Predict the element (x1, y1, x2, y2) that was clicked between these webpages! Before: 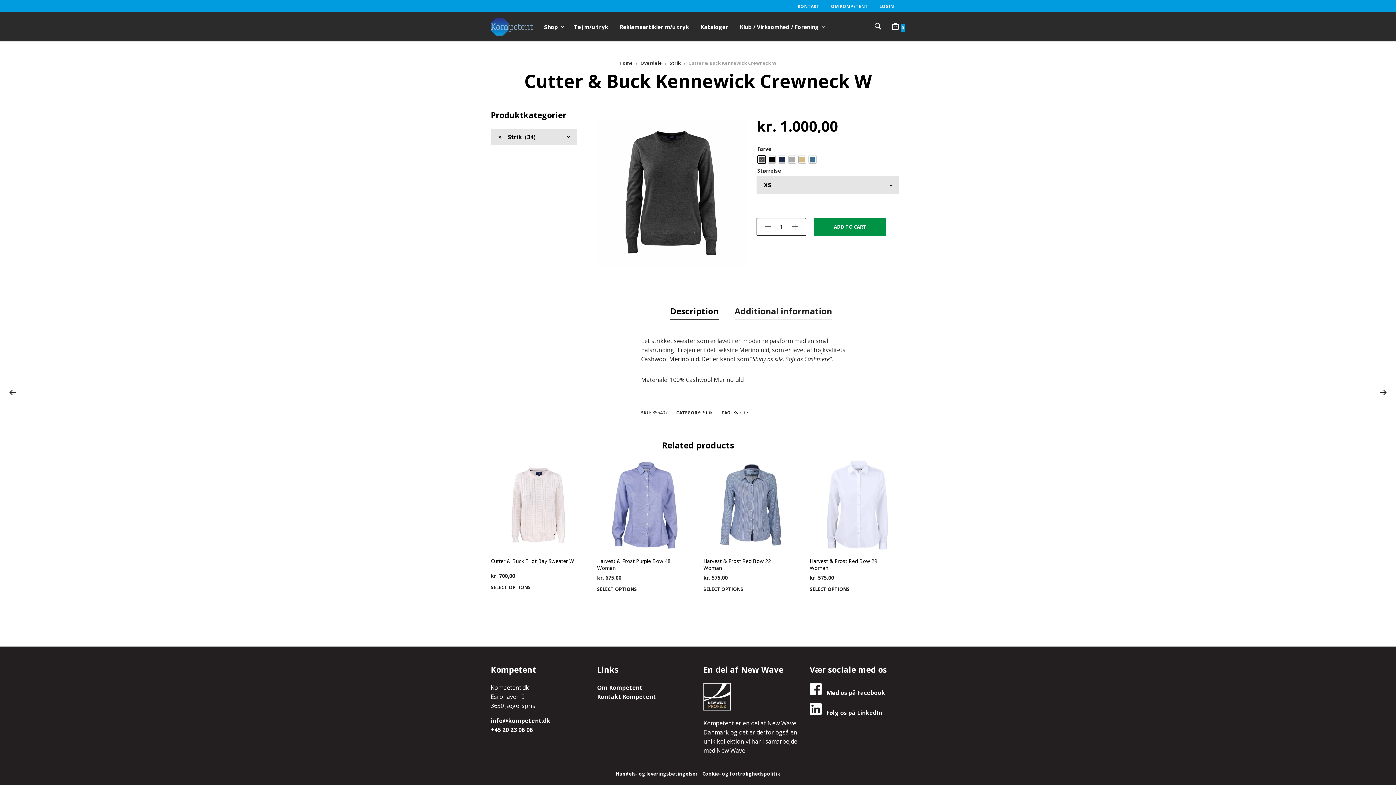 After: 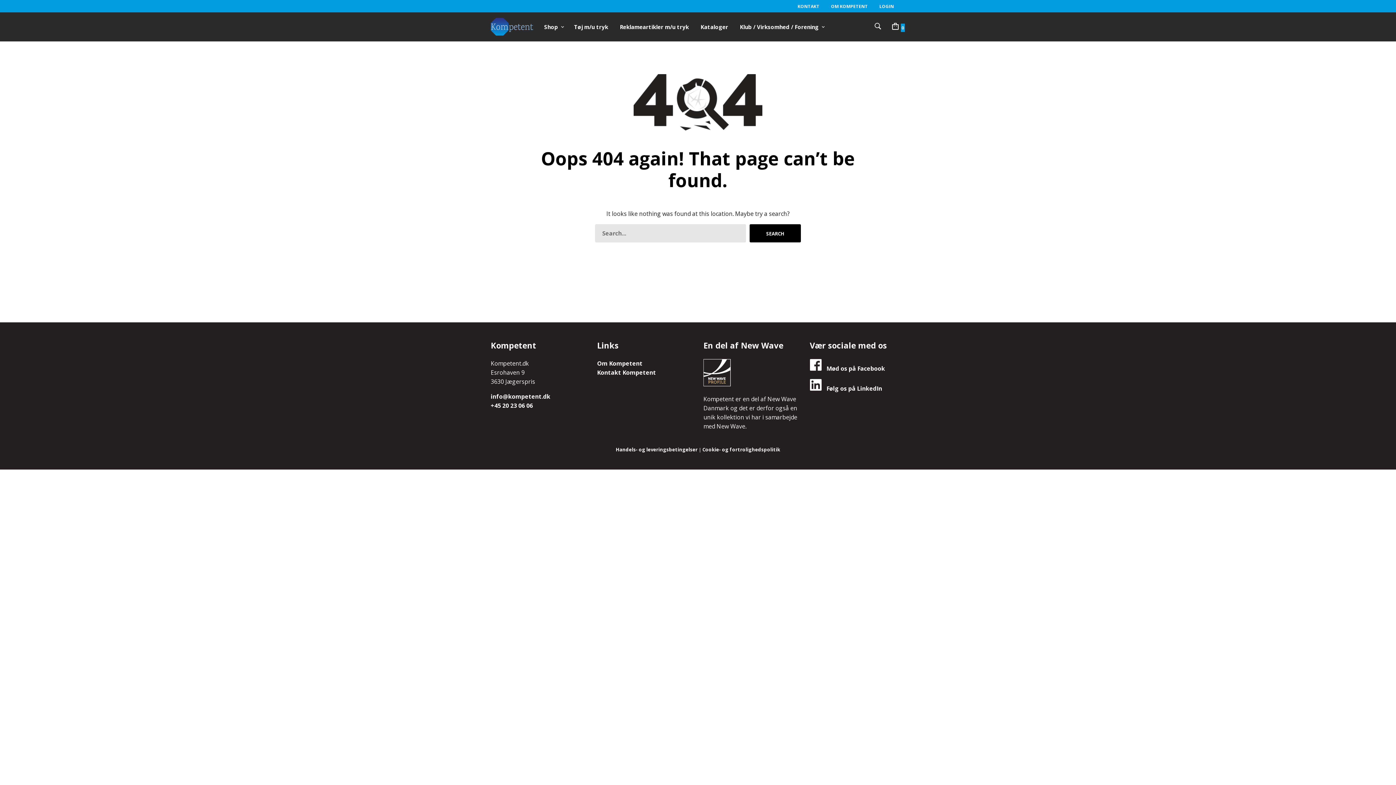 Action: label: Om Kompetent
 bbox: (597, 683, 642, 691)